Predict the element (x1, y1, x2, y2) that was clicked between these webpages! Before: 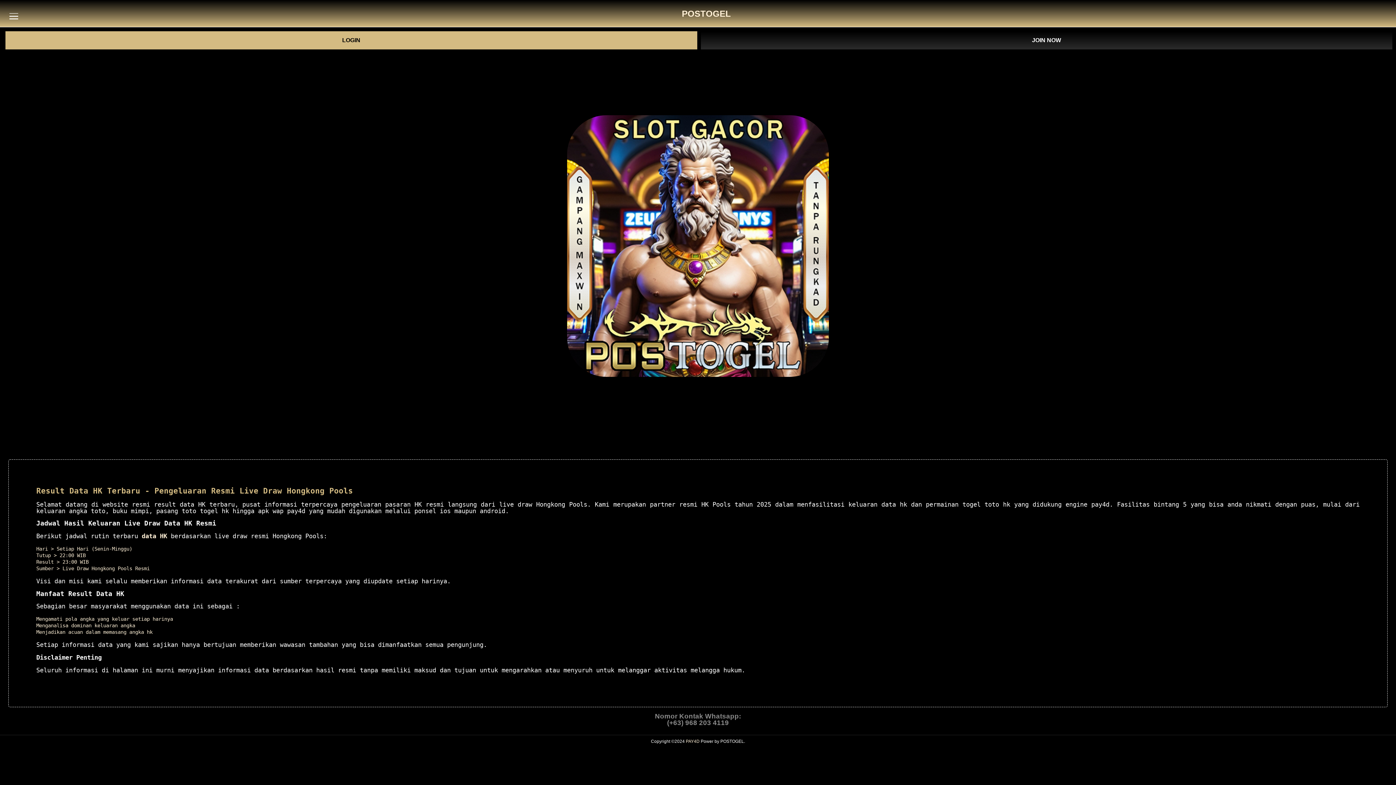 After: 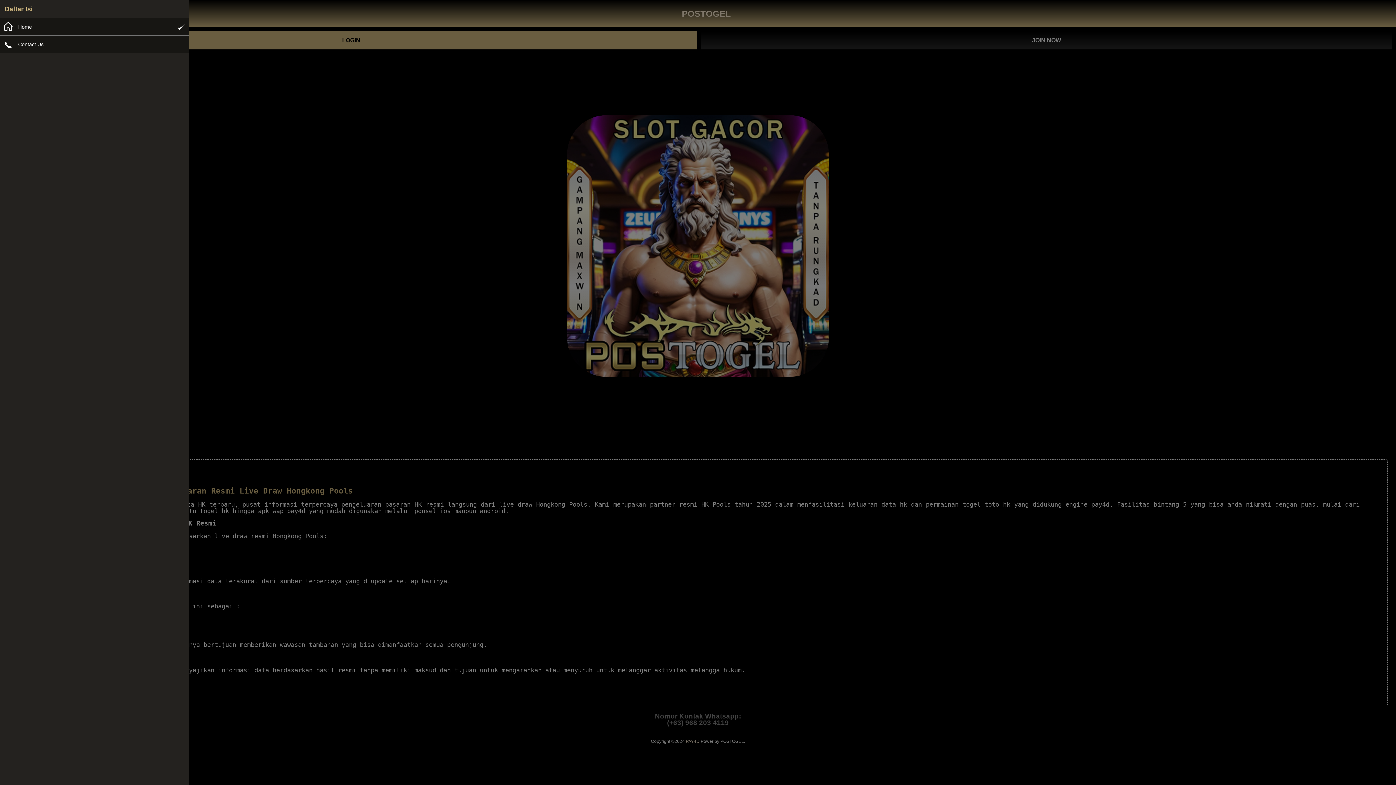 Action: bbox: (7, 4, 20, 23)